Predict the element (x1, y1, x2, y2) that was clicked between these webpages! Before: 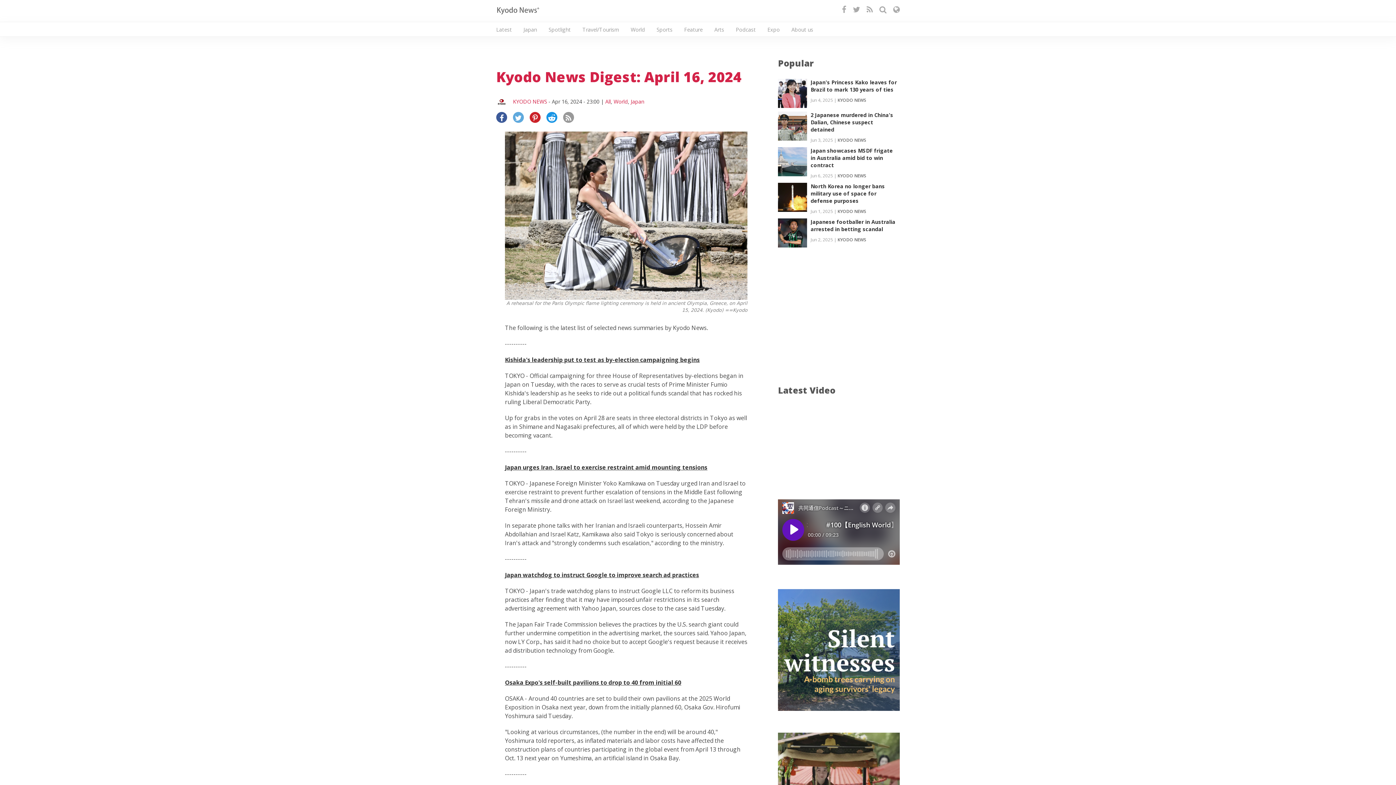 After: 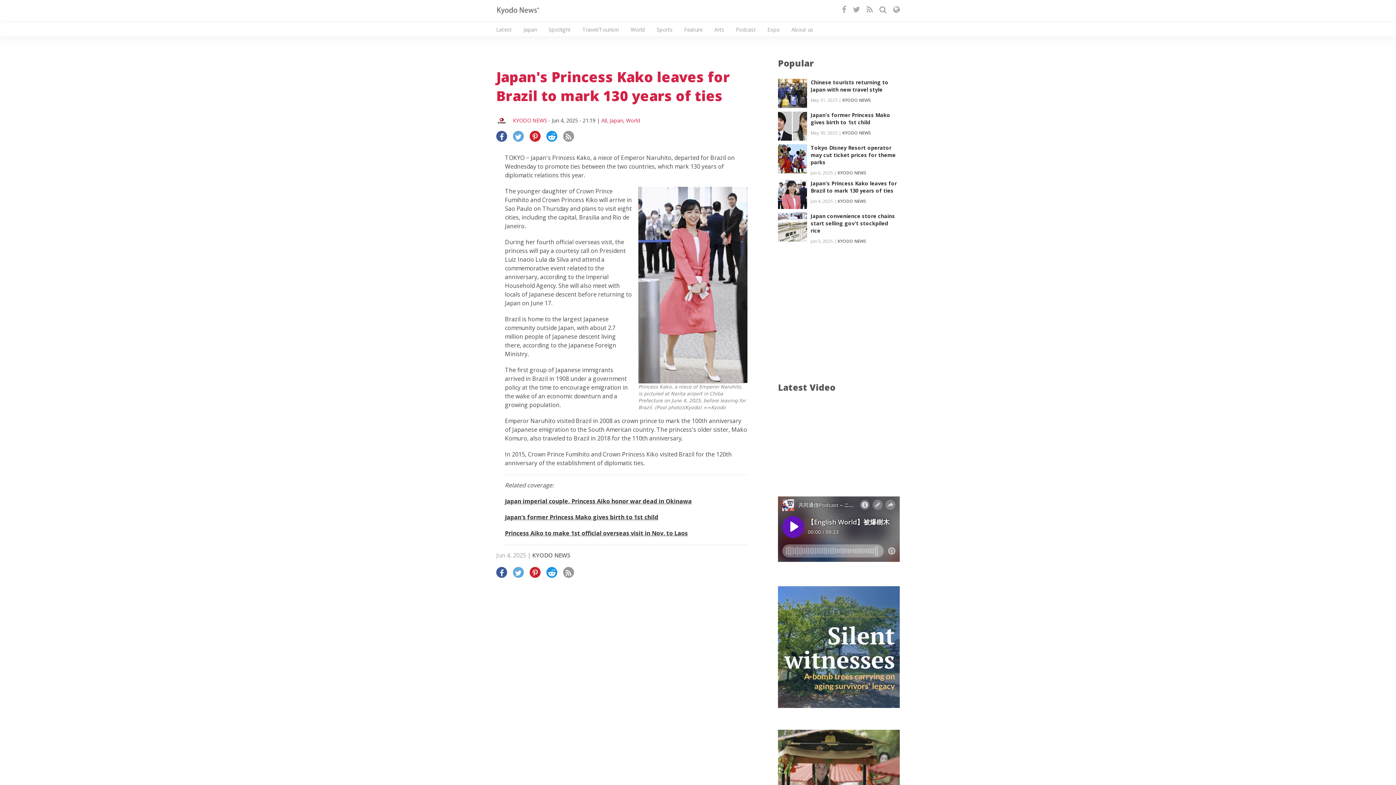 Action: bbox: (778, 78, 900, 97) label: Japan's Princess Kako leaves for Brazil to mark 130 years of ties